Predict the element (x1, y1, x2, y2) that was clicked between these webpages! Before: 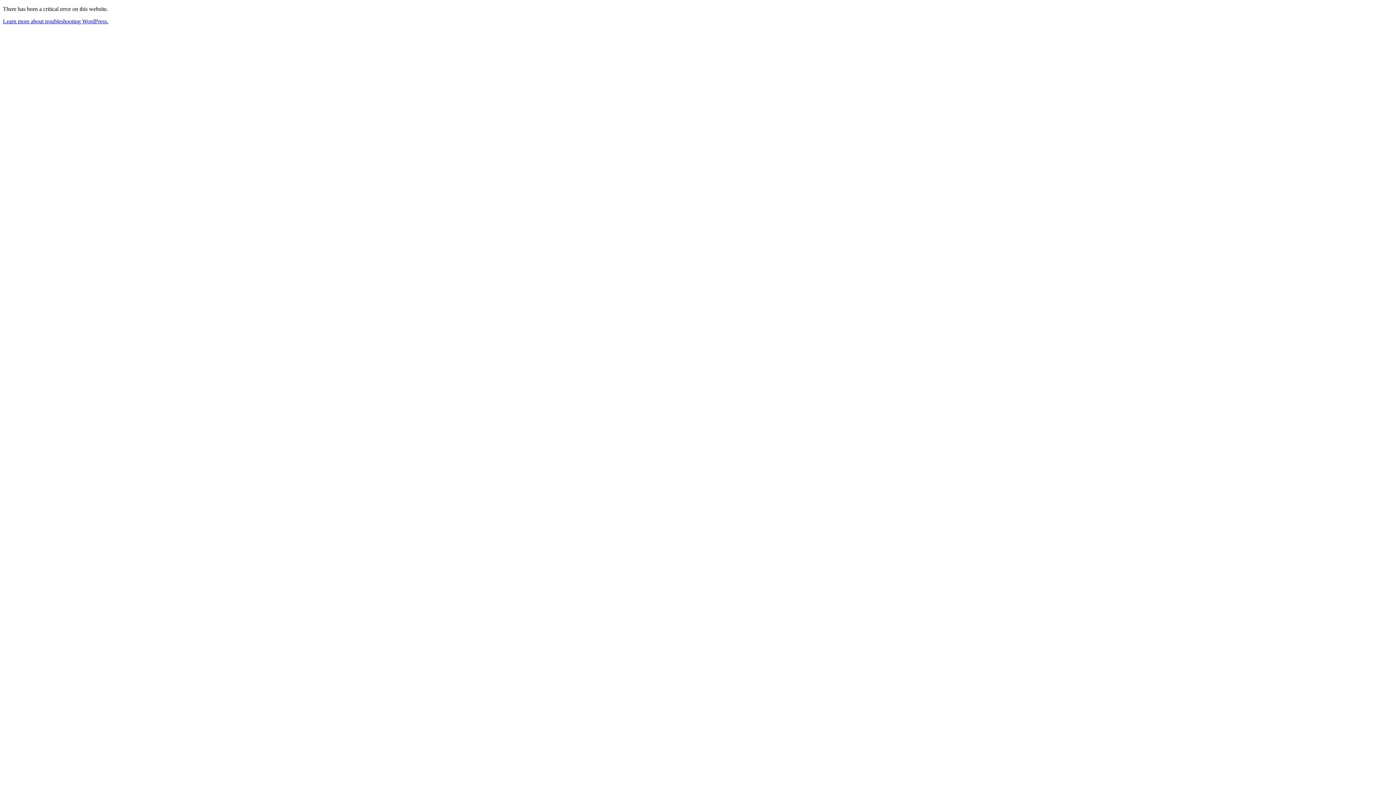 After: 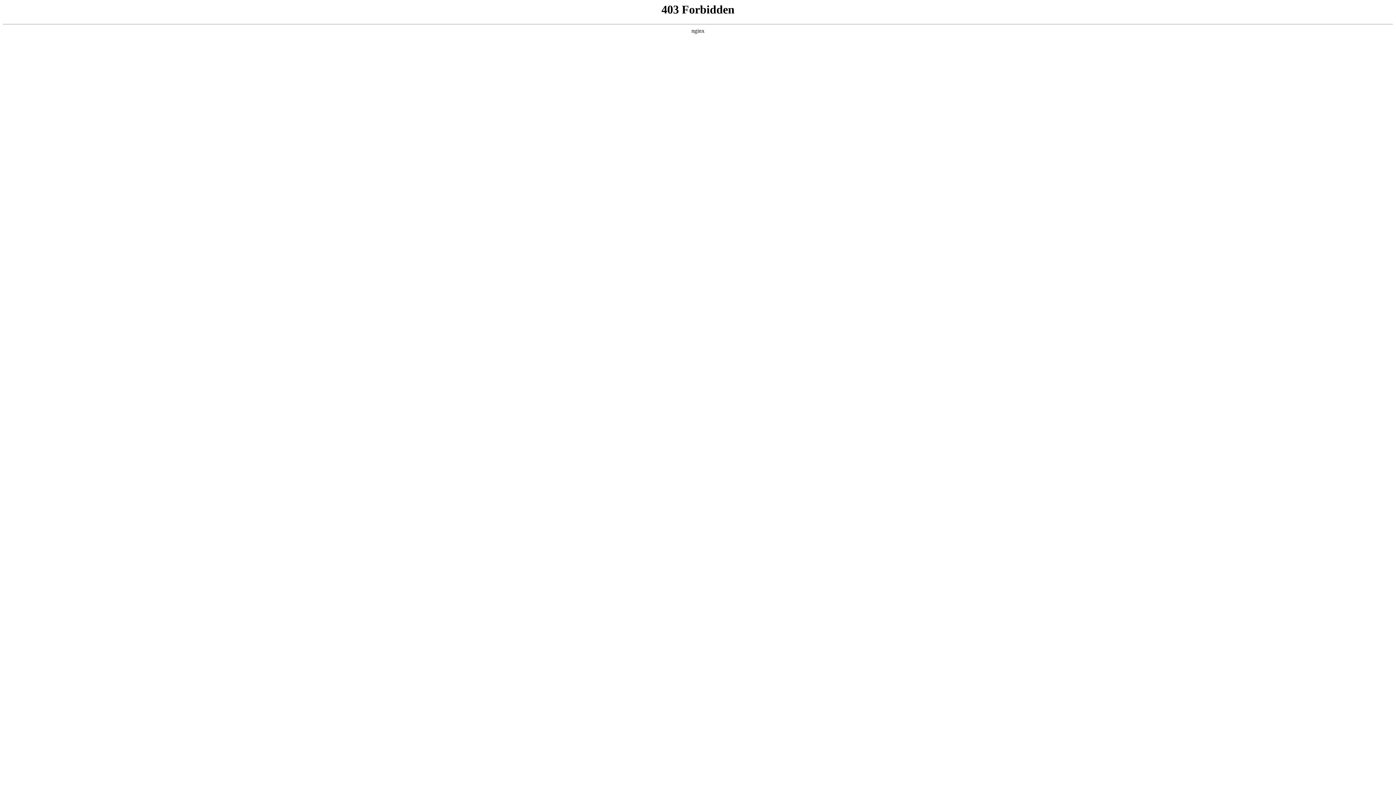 Action: bbox: (2, 18, 108, 24) label: Learn more about troubleshooting WordPress.